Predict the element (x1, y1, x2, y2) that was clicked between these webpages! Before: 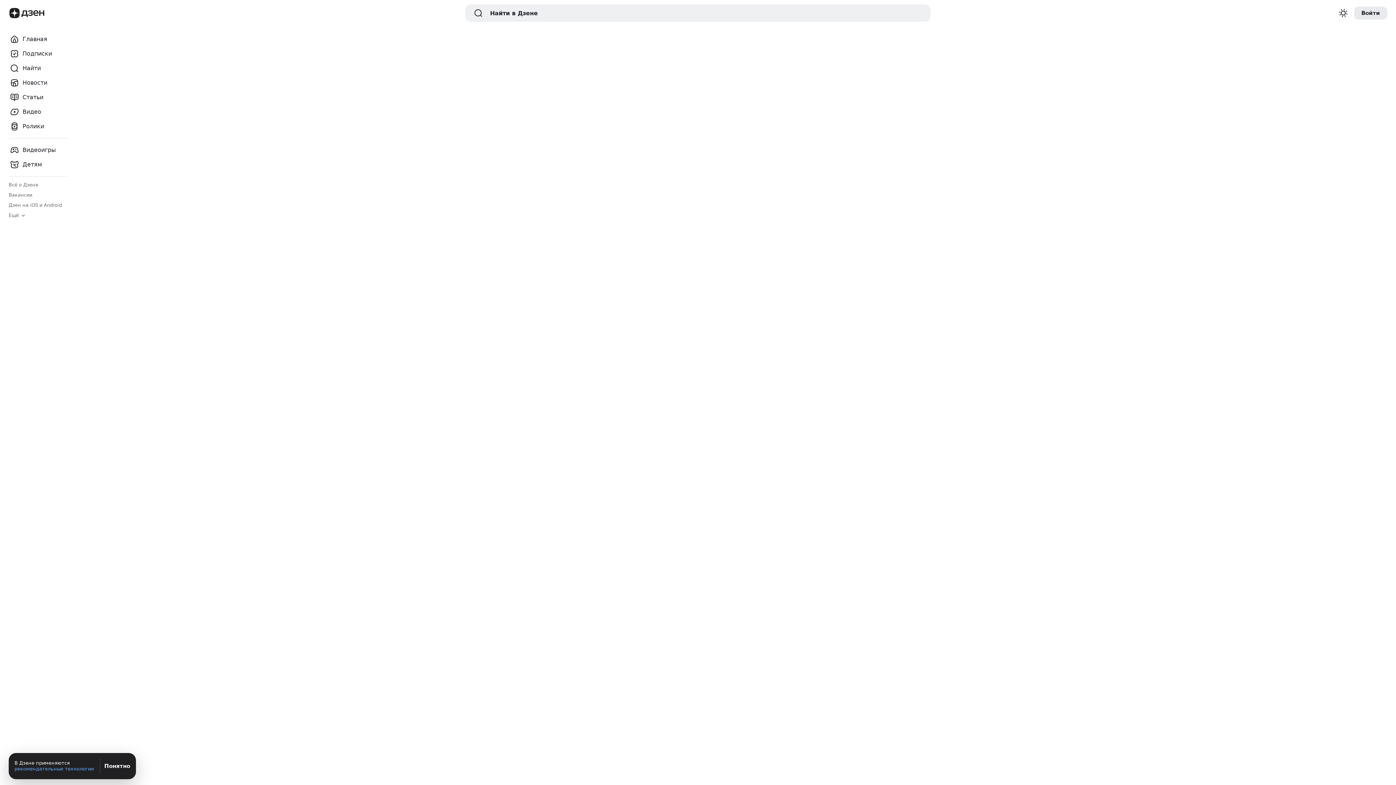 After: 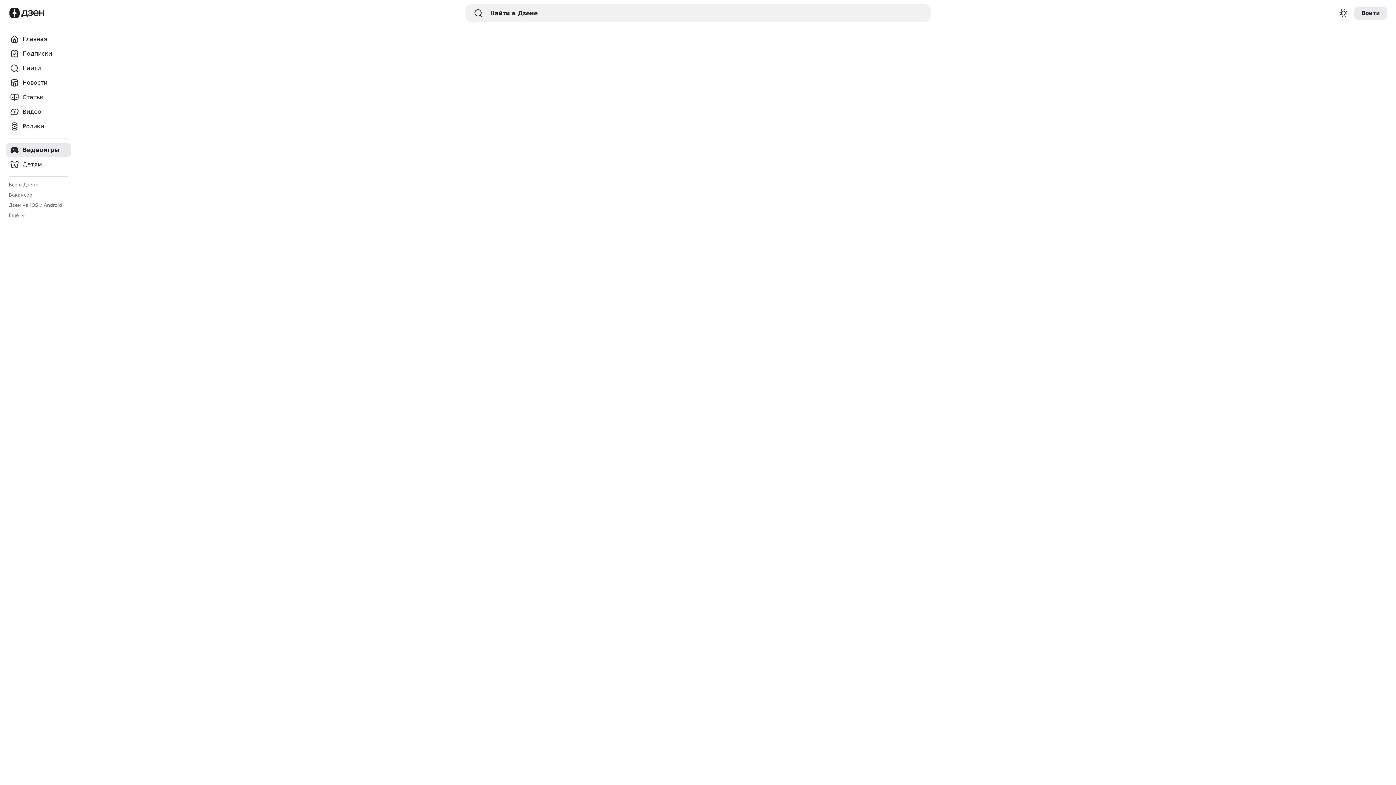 Action: bbox: (5, 142, 71, 157) label: Видеоигры